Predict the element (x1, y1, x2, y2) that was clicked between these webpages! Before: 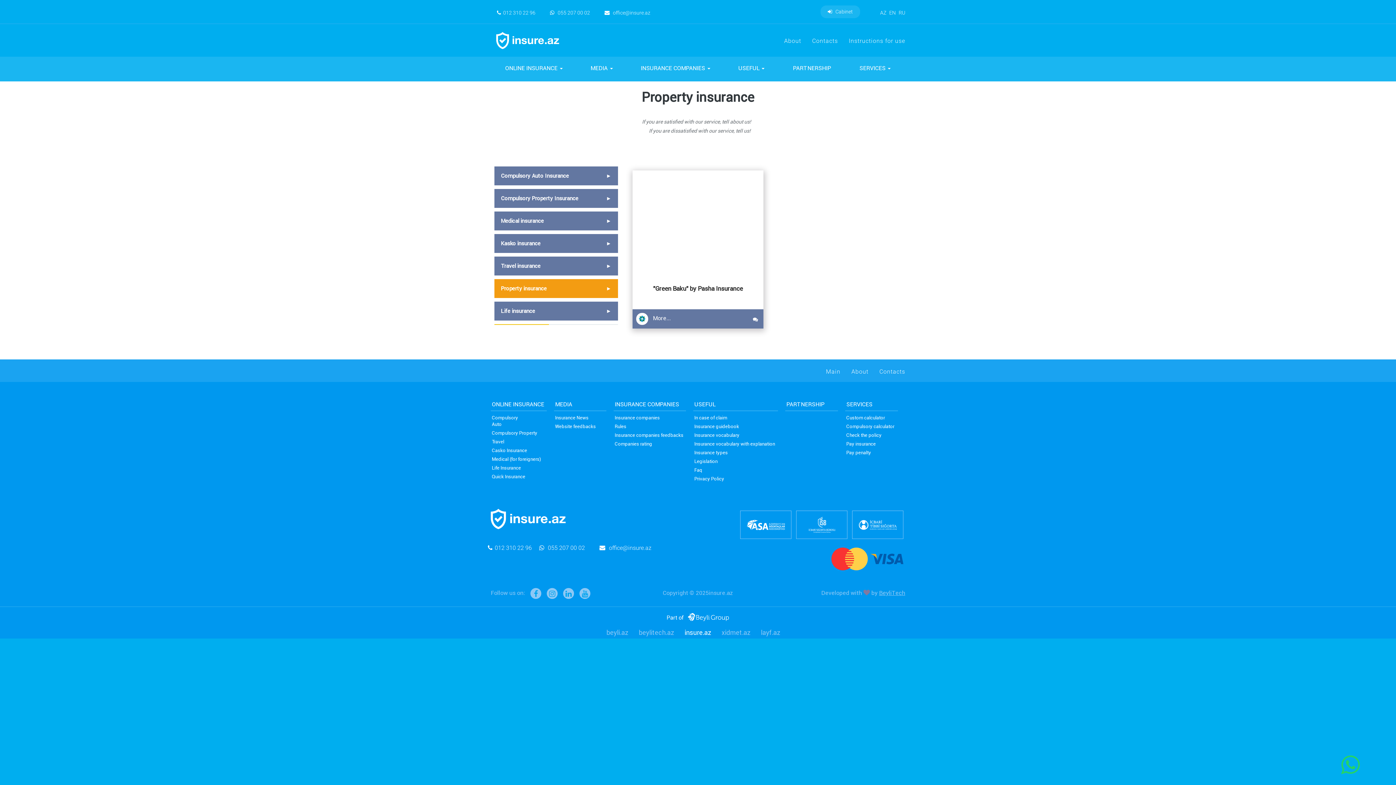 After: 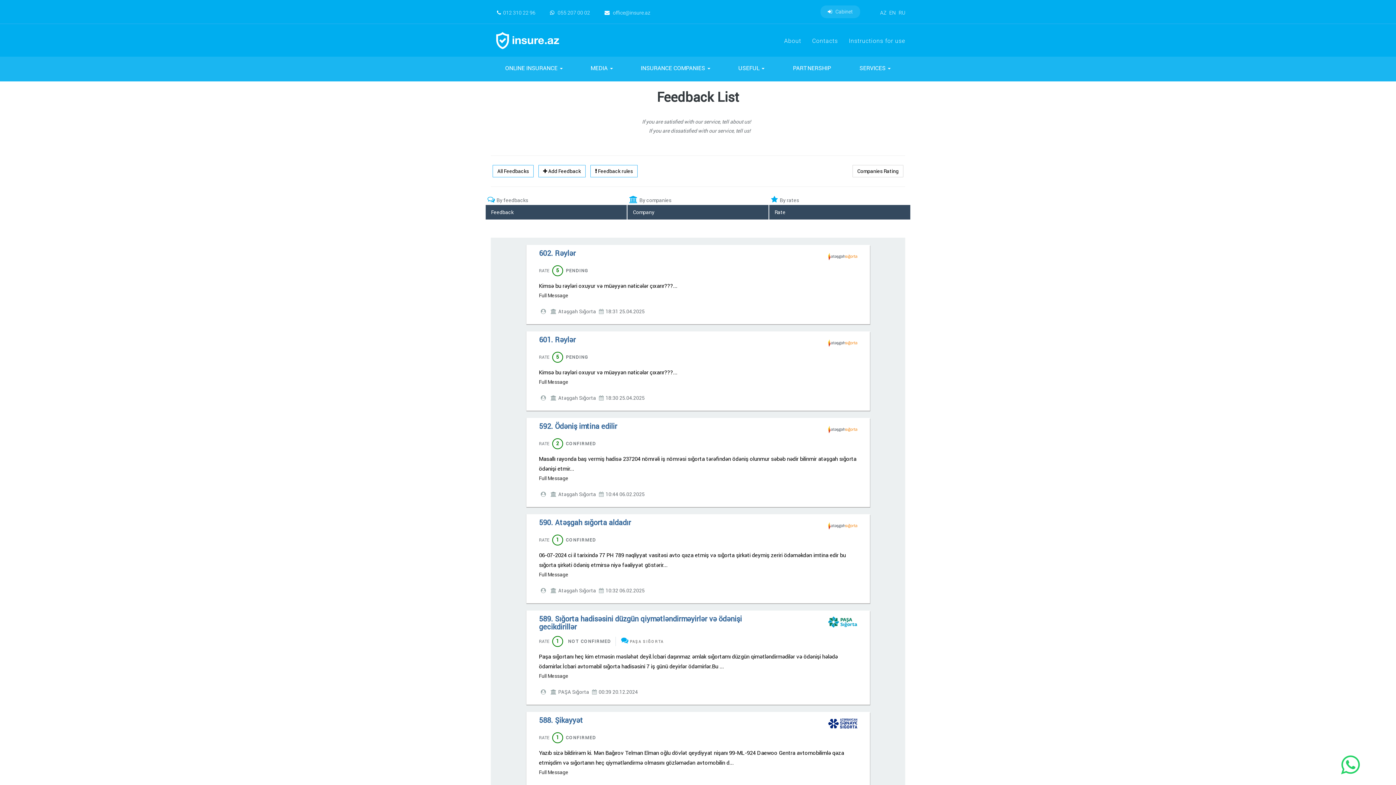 Action: label: Insurance companies feedbacks bbox: (613, 431, 686, 440)